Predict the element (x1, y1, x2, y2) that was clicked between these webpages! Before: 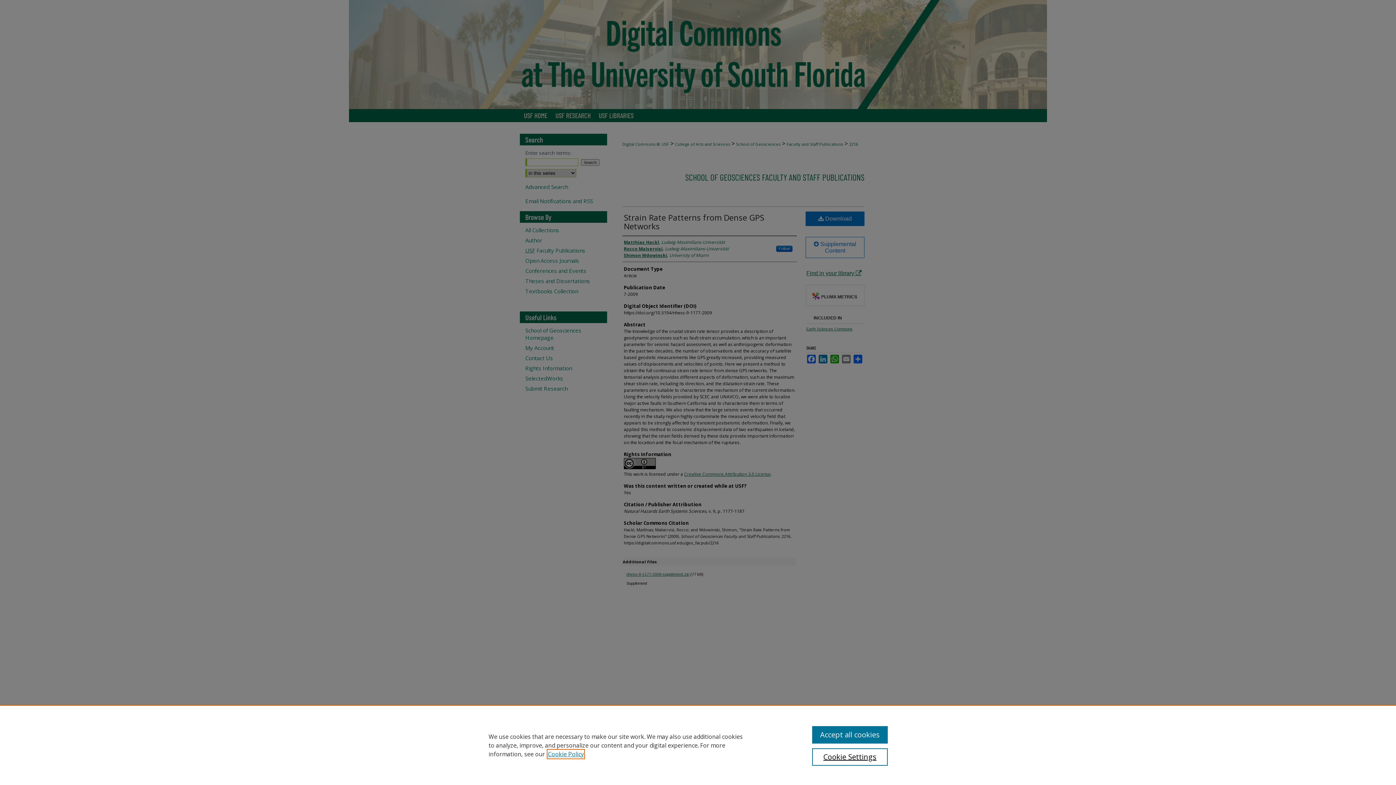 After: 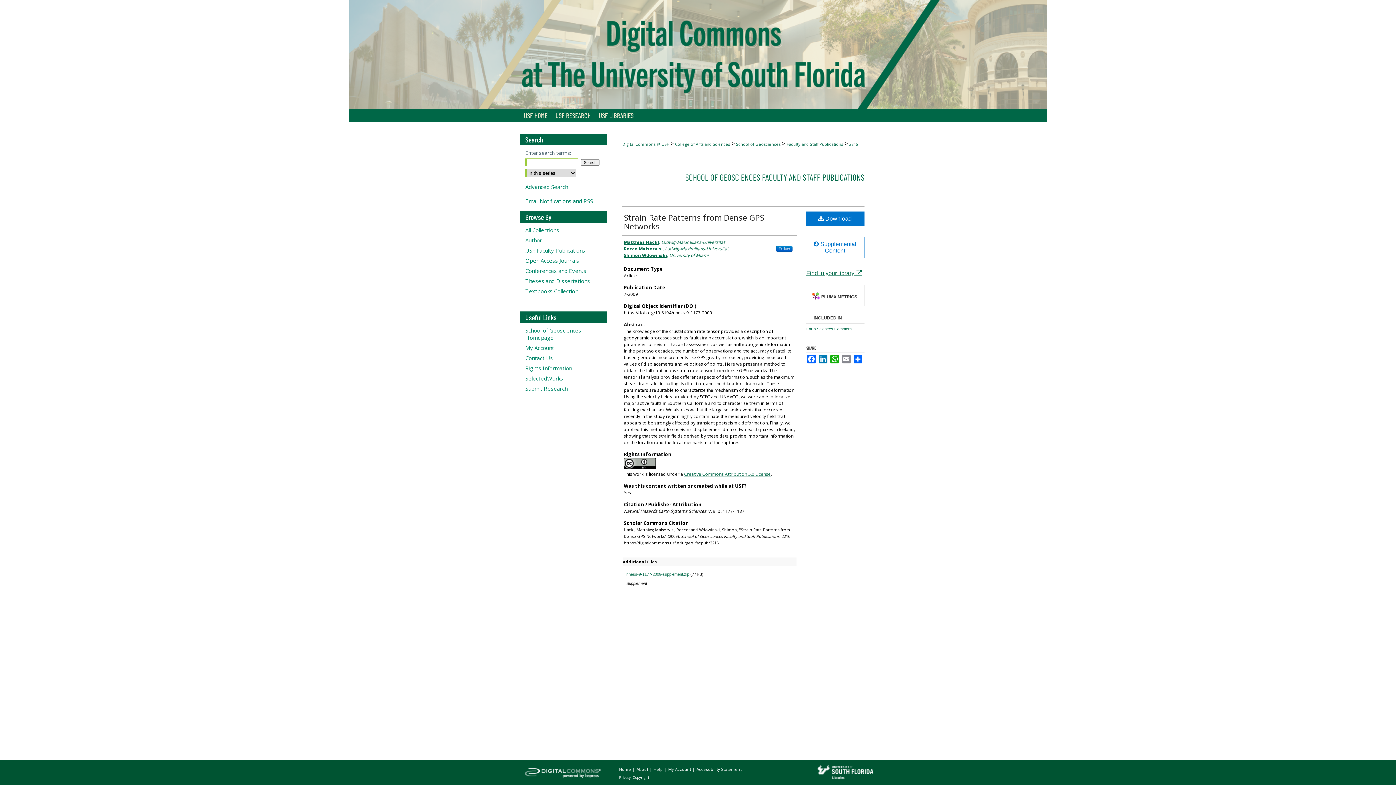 Action: label: Accept all cookies bbox: (812, 726, 887, 744)